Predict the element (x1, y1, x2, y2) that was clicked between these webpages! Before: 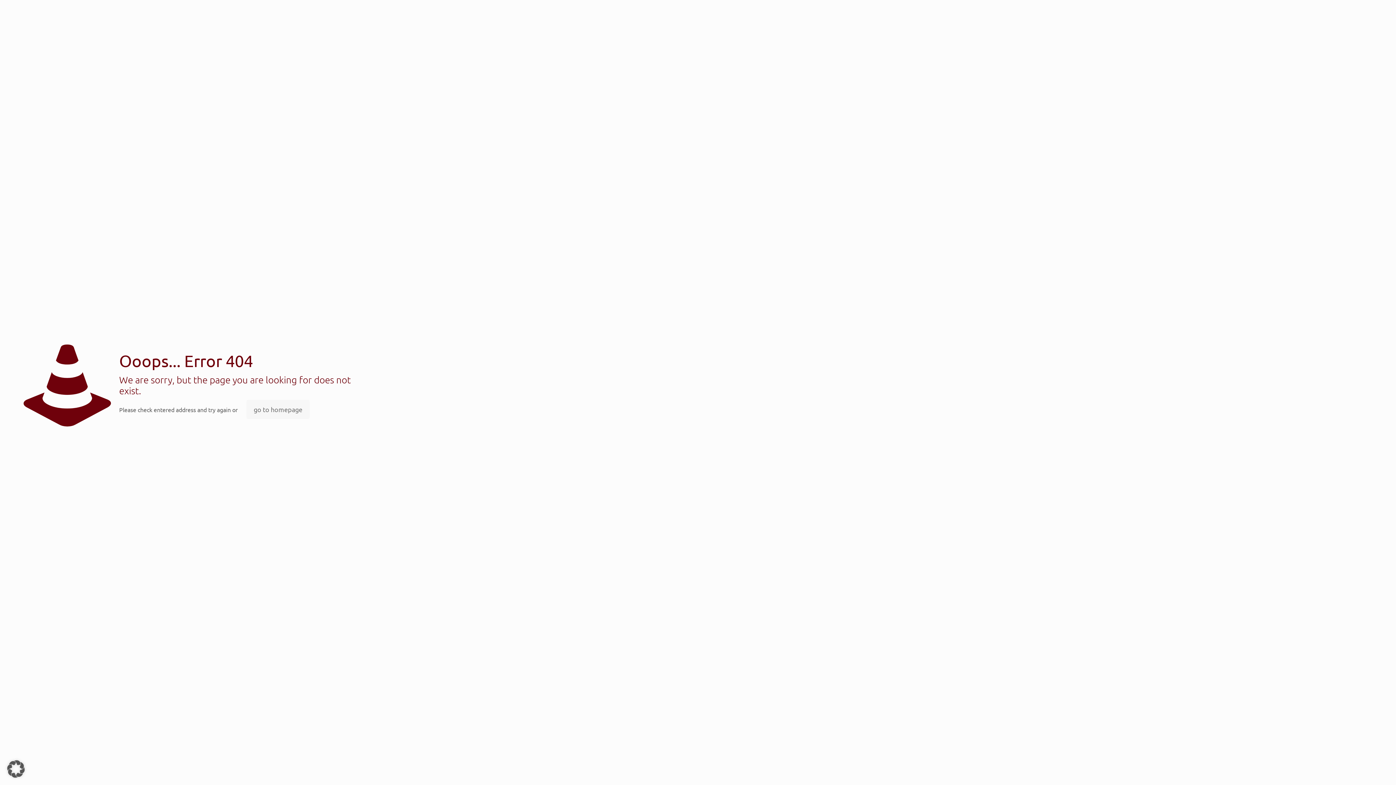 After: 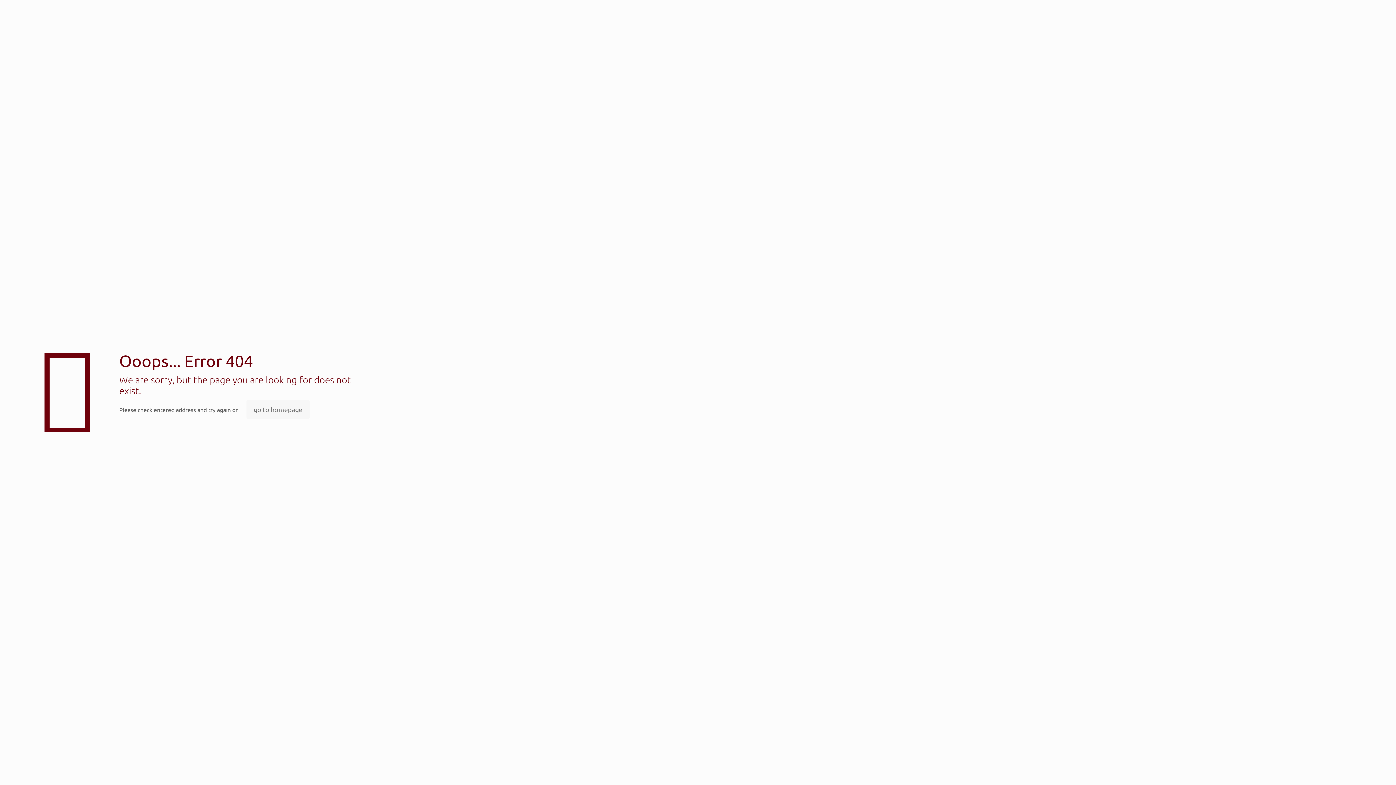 Action: bbox: (246, 400, 309, 419) label: go to homepage